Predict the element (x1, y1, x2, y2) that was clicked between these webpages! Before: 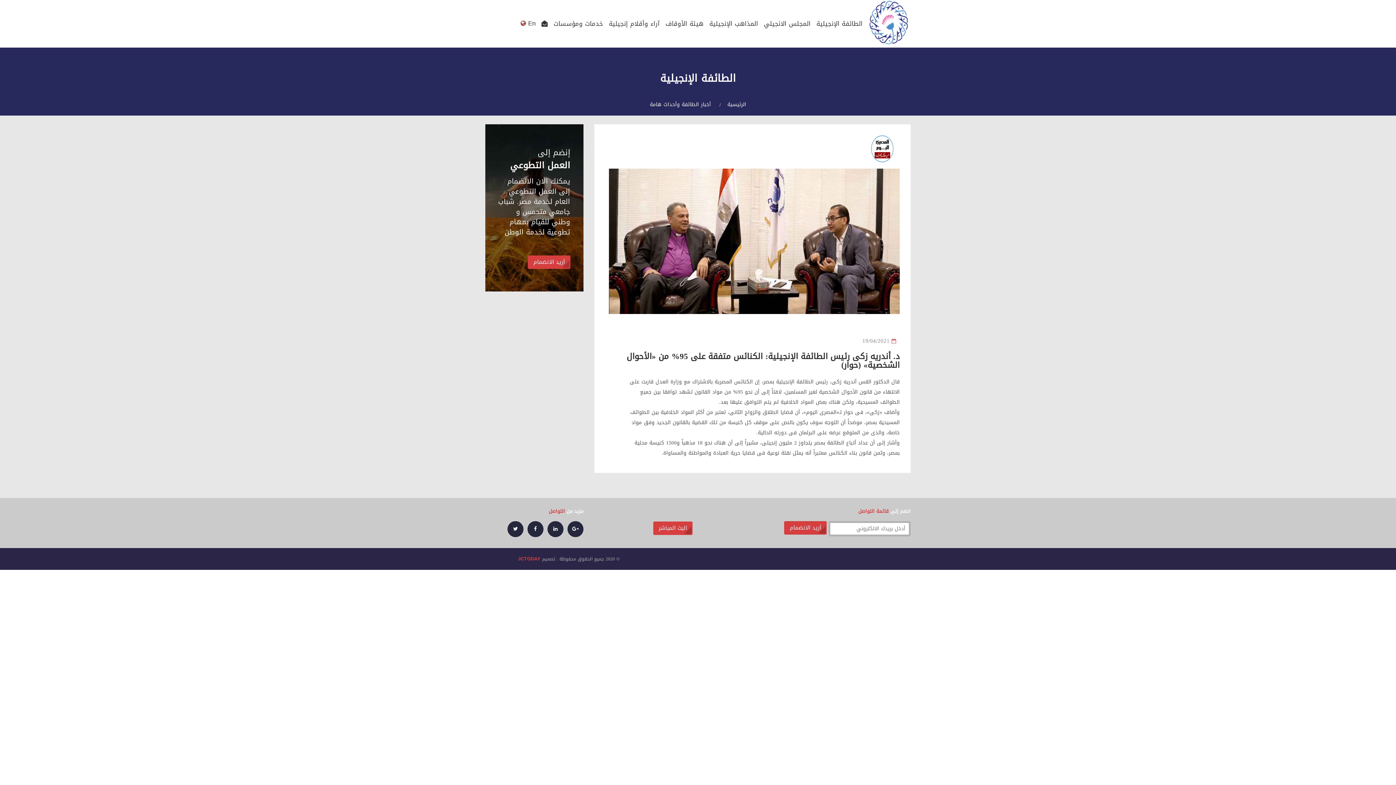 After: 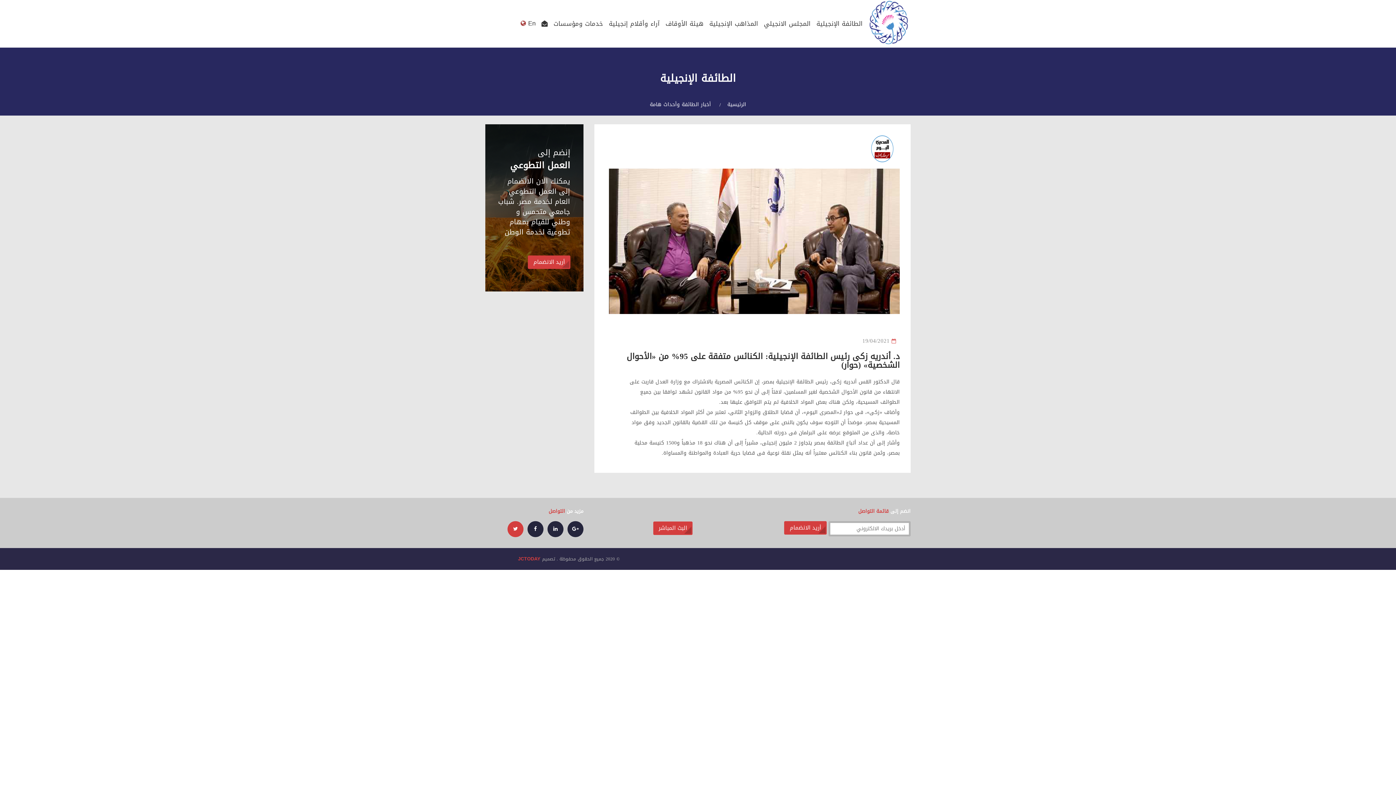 Action: bbox: (507, 521, 523, 537)